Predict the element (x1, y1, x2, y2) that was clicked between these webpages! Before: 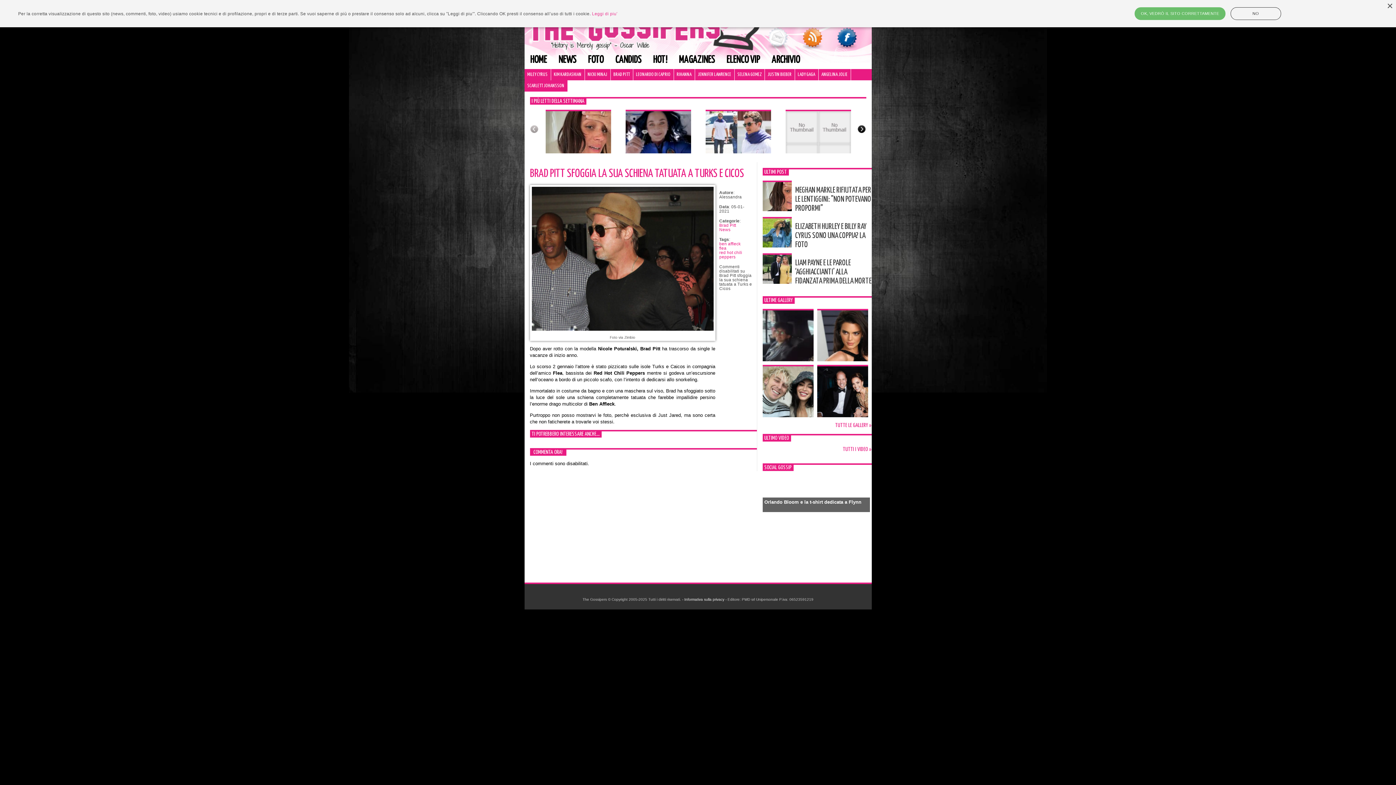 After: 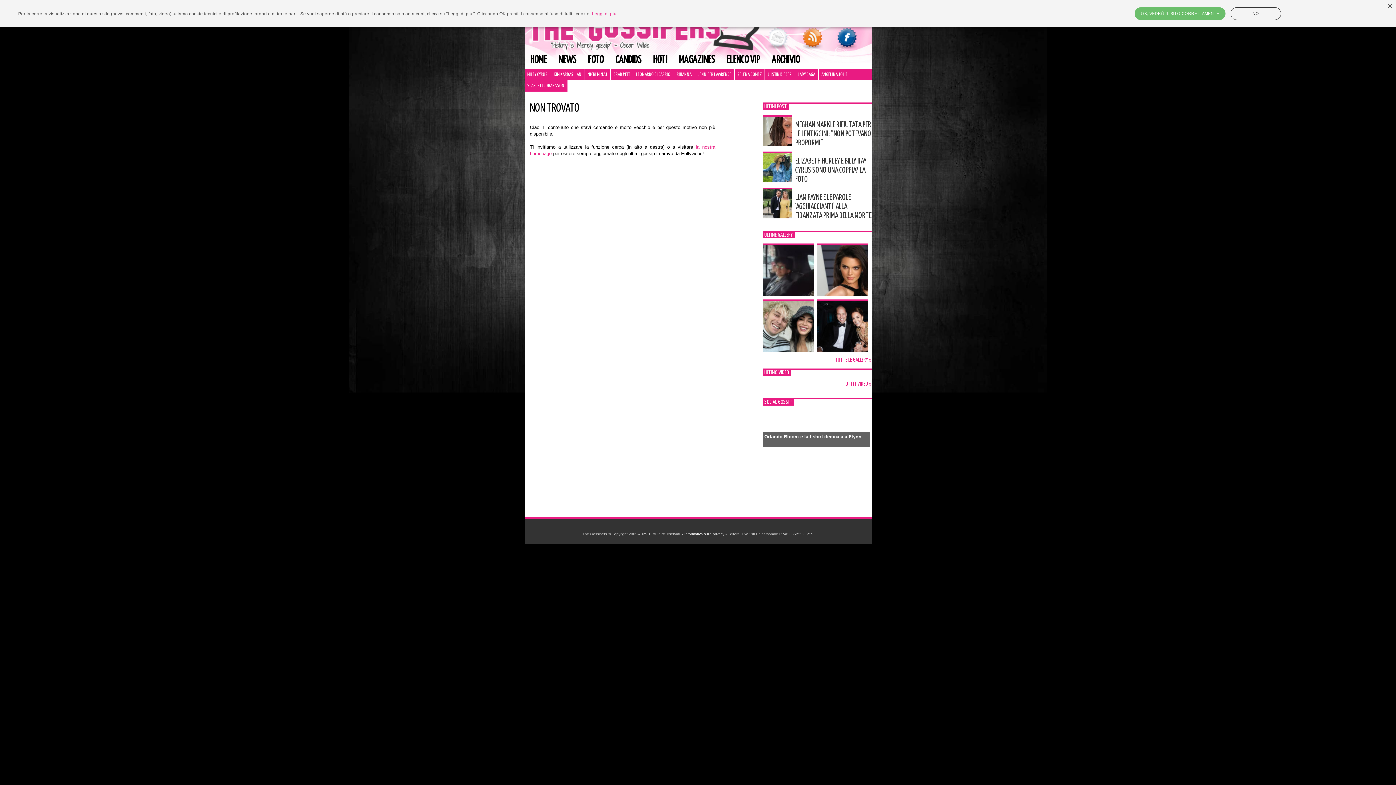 Action: bbox: (720, 51, 766, 69) label: ELENCO VIP